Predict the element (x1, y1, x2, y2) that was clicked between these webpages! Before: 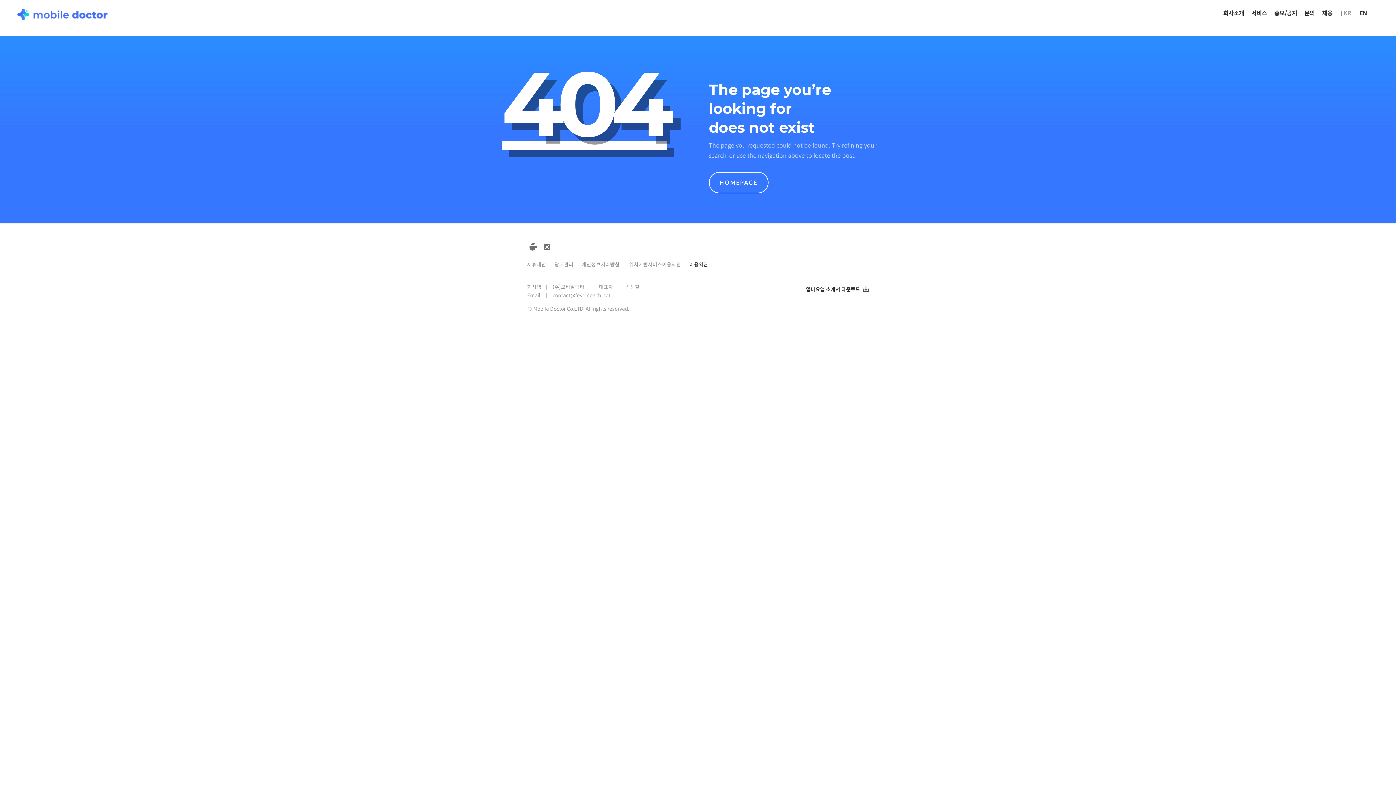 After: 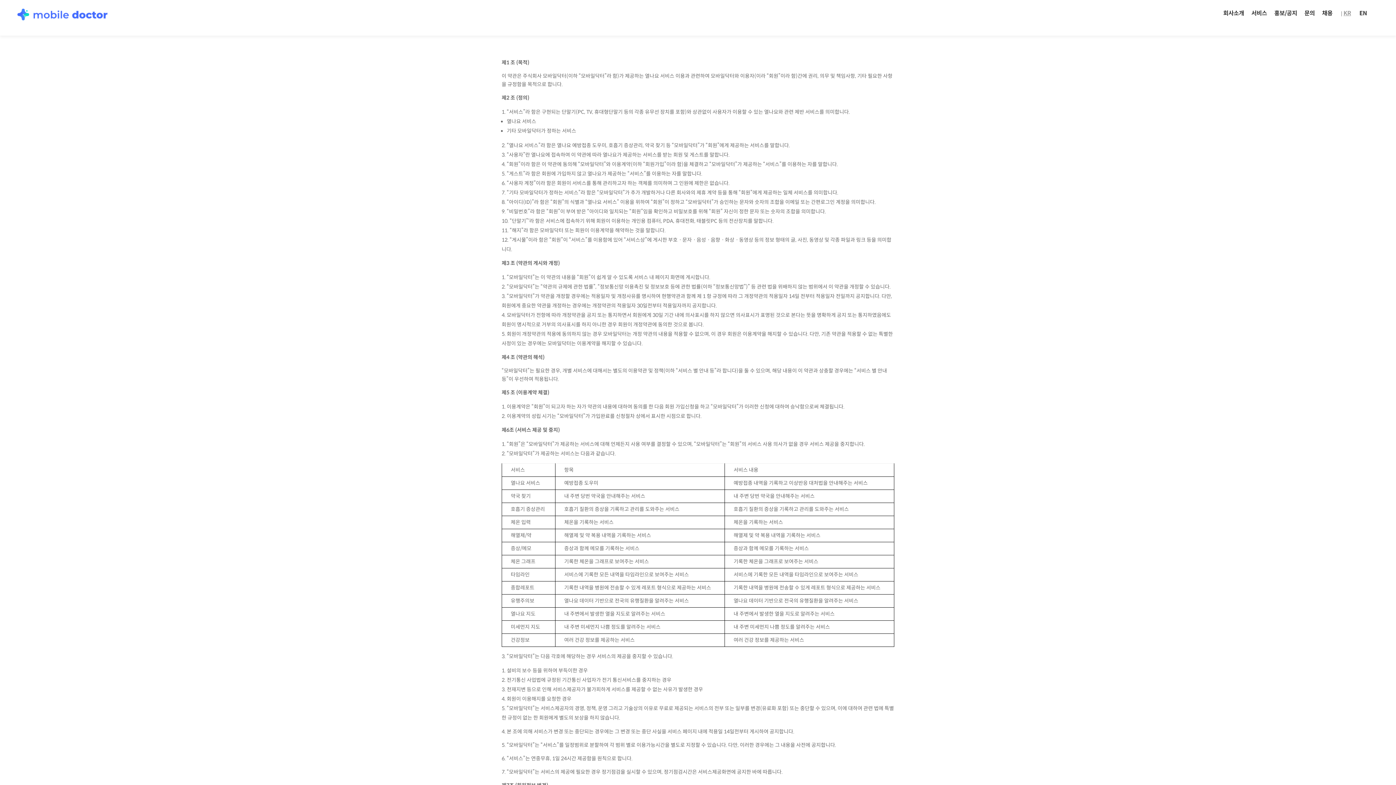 Action: bbox: (689, 261, 708, 267) label: 이용약관